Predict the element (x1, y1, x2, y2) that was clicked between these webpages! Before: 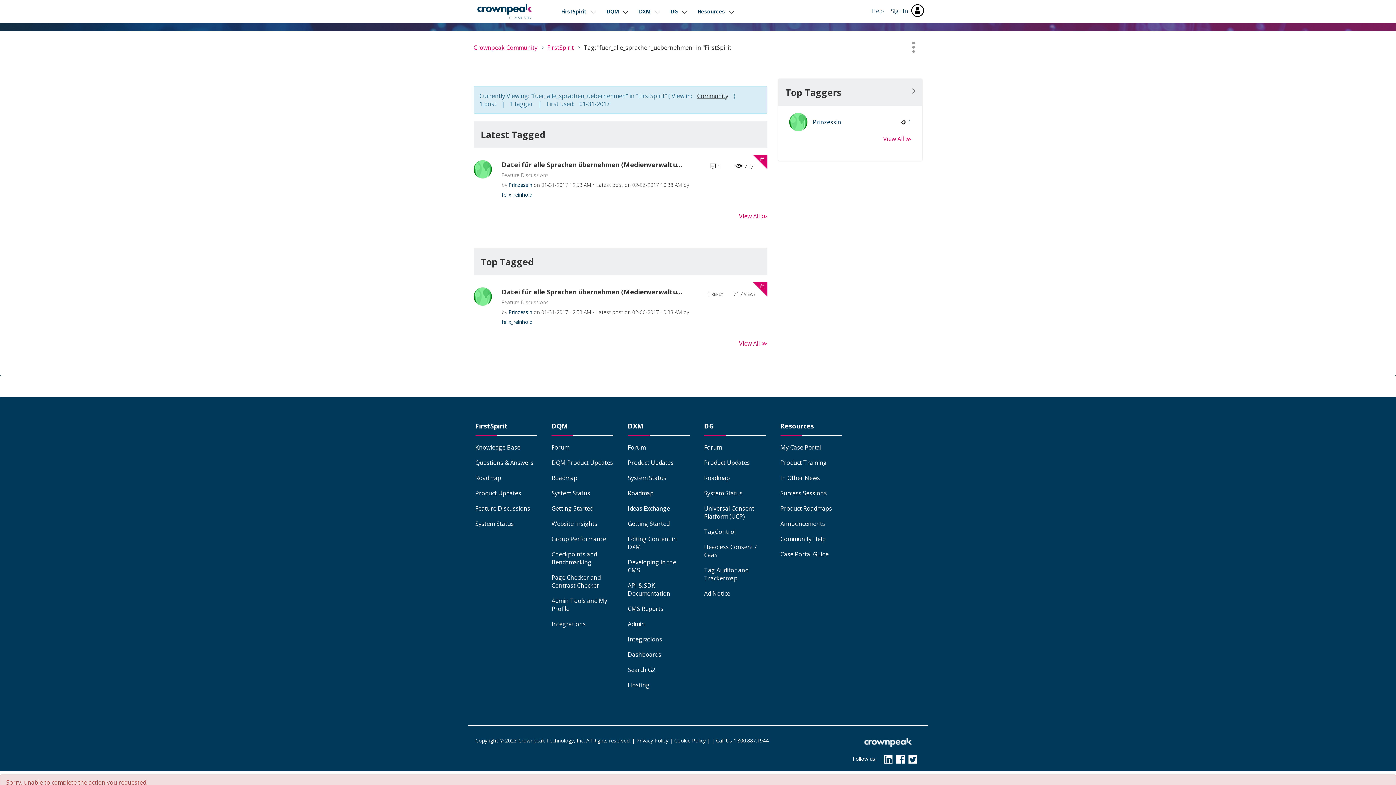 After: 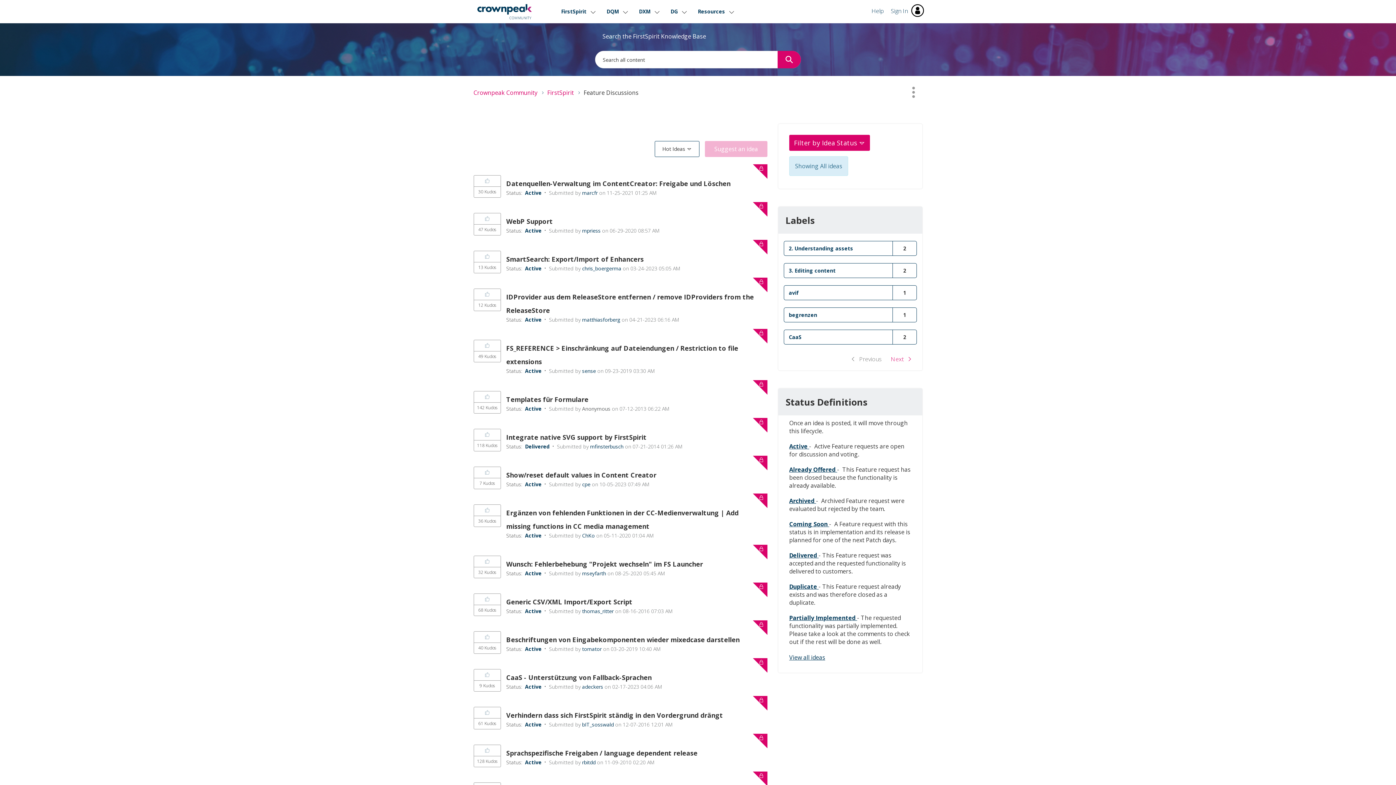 Action: label: Feature Discussions bbox: (475, 504, 530, 512)